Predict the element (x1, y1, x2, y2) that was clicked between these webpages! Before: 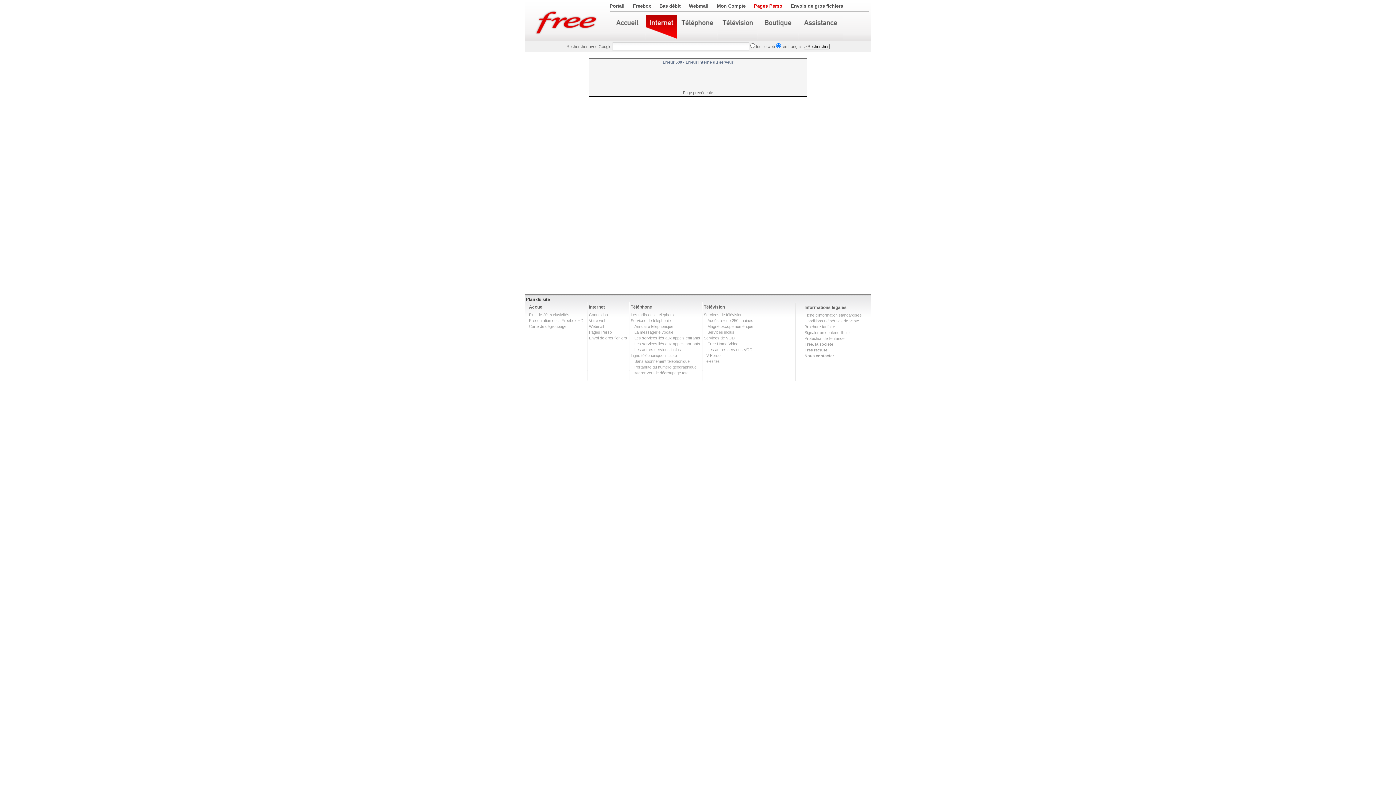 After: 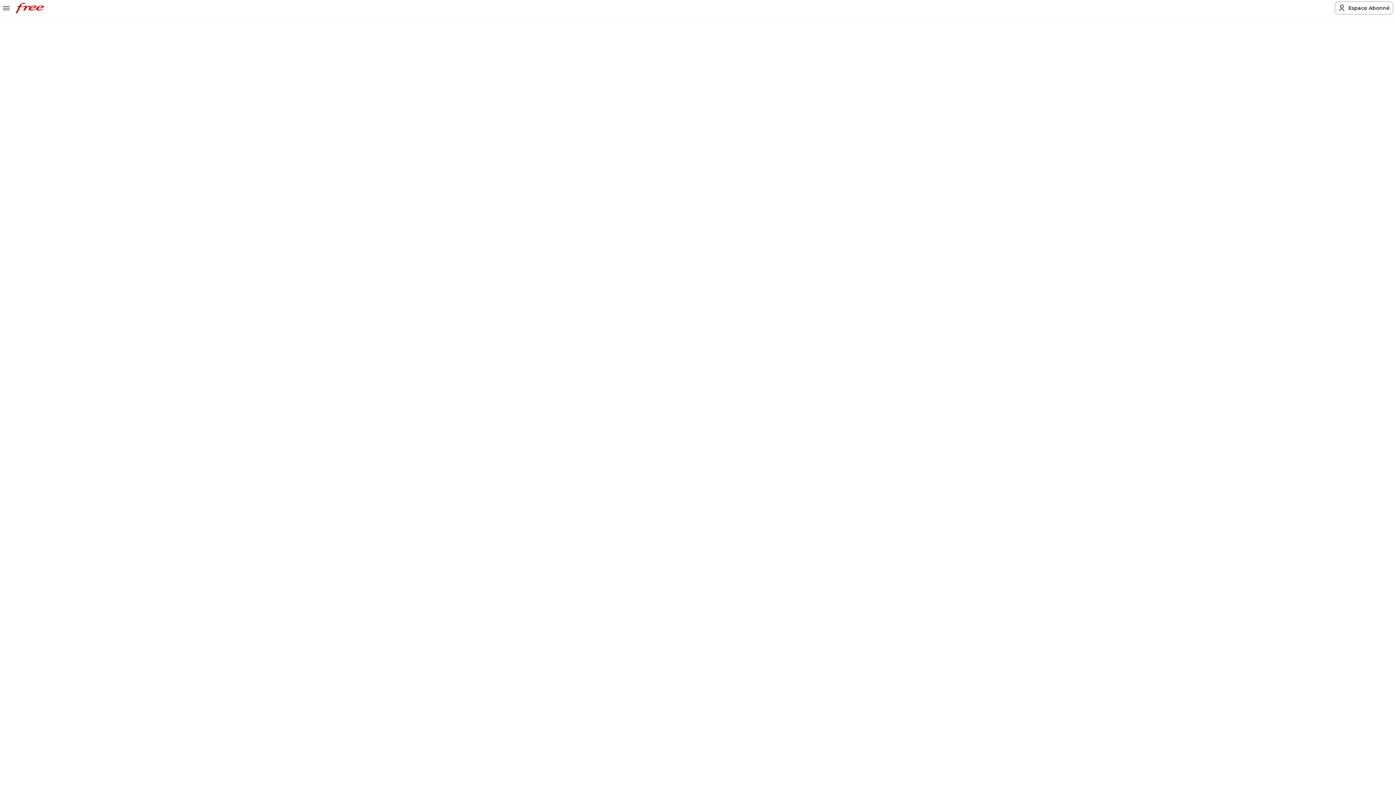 Action: bbox: (798, 15, 843, 40)